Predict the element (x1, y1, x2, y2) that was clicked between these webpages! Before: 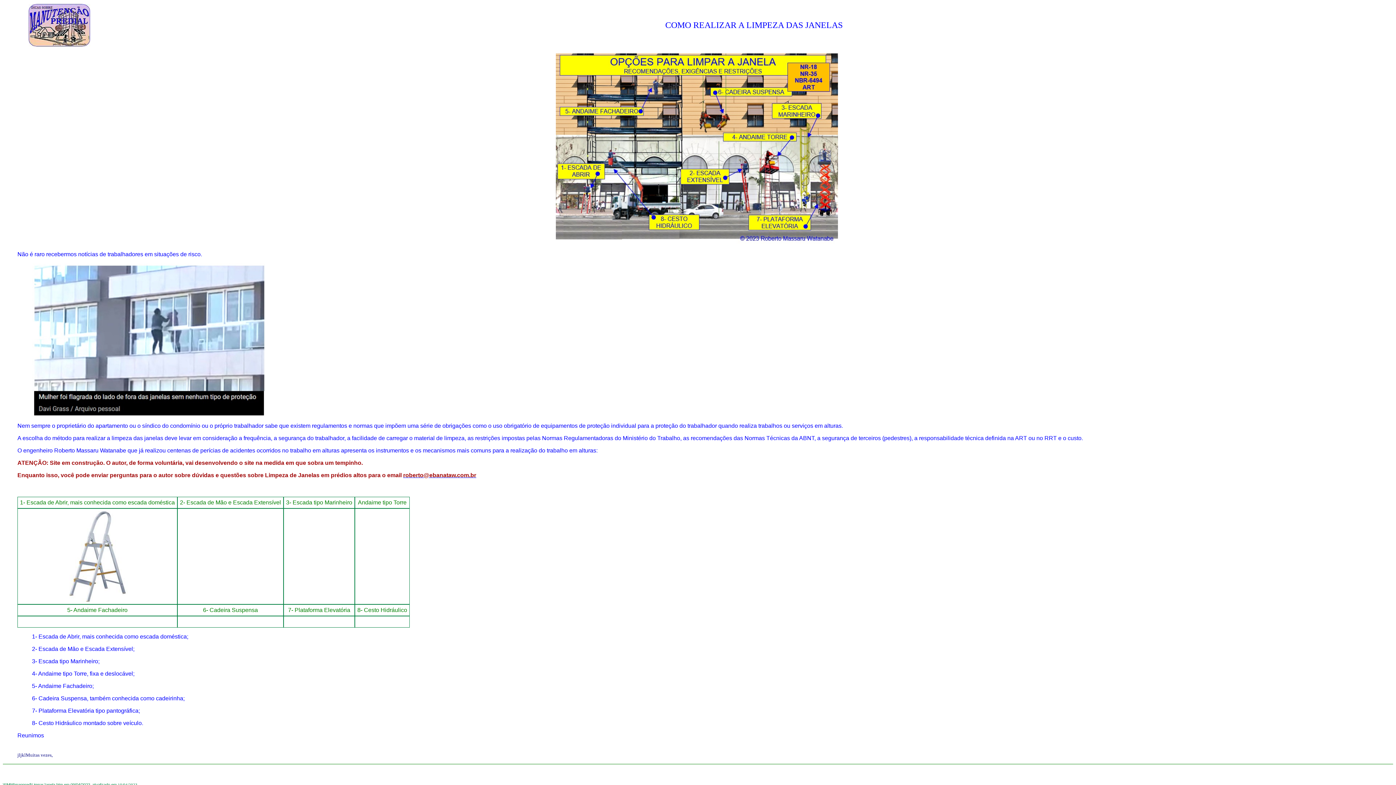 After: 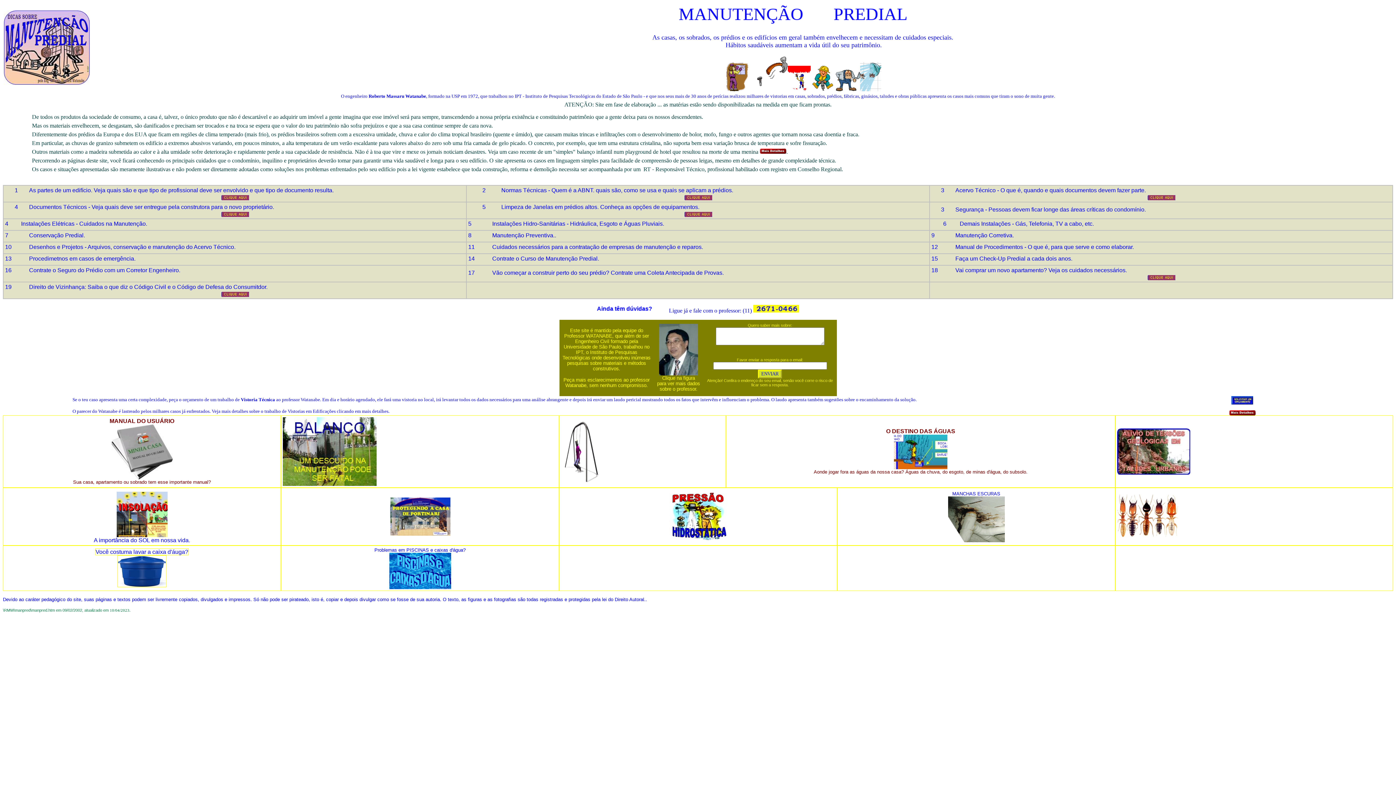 Action: bbox: (28, 41, 90, 47)